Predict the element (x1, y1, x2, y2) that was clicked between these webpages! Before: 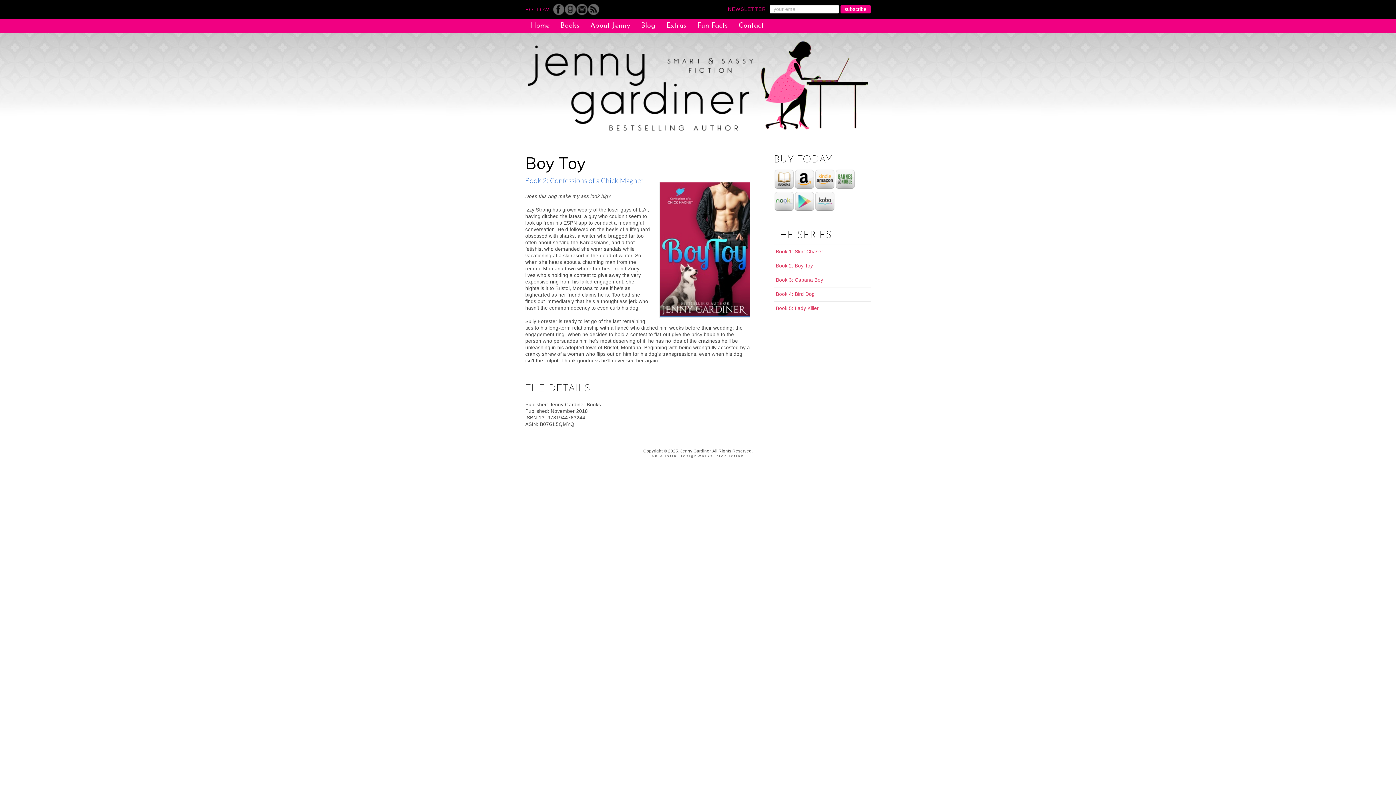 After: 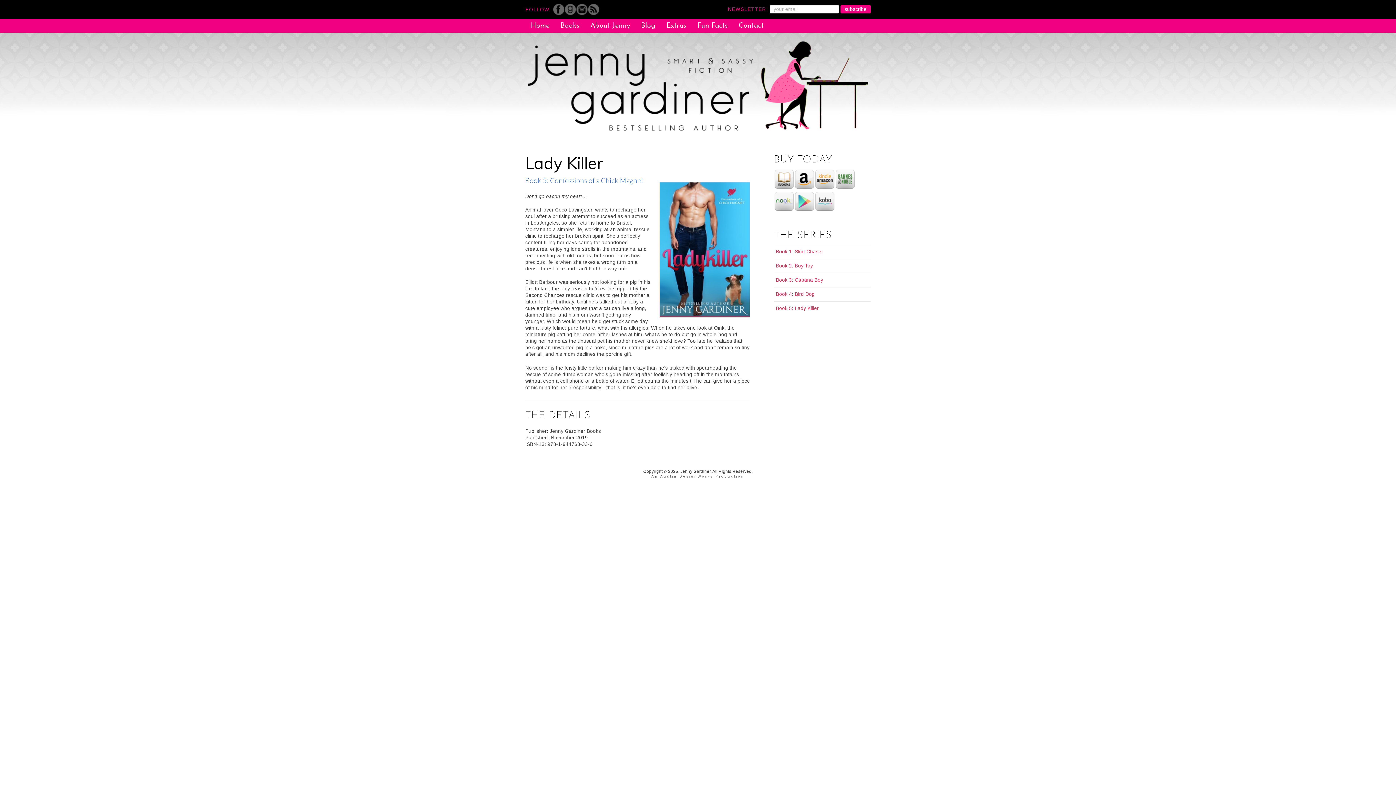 Action: bbox: (775, 304, 869, 312) label: Book 5: Lady Killer